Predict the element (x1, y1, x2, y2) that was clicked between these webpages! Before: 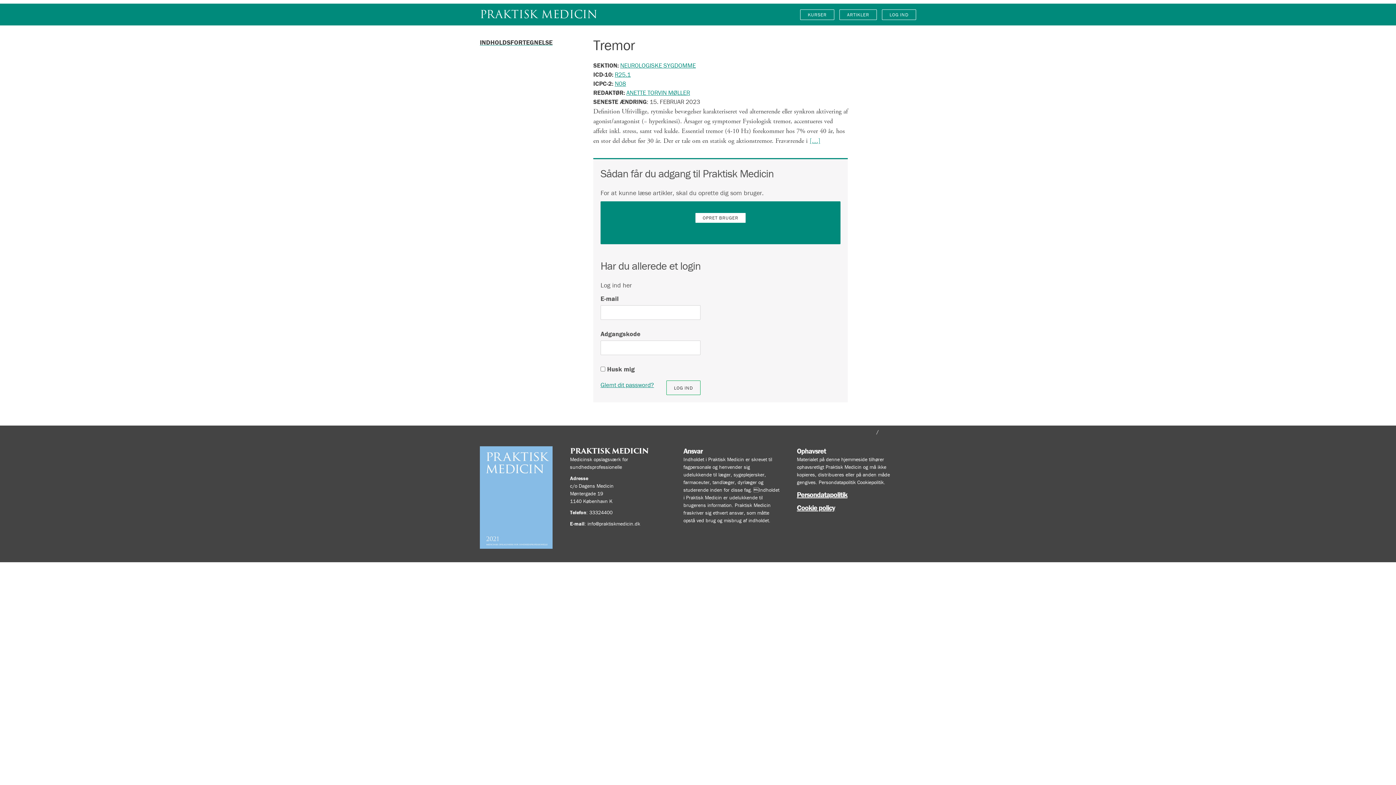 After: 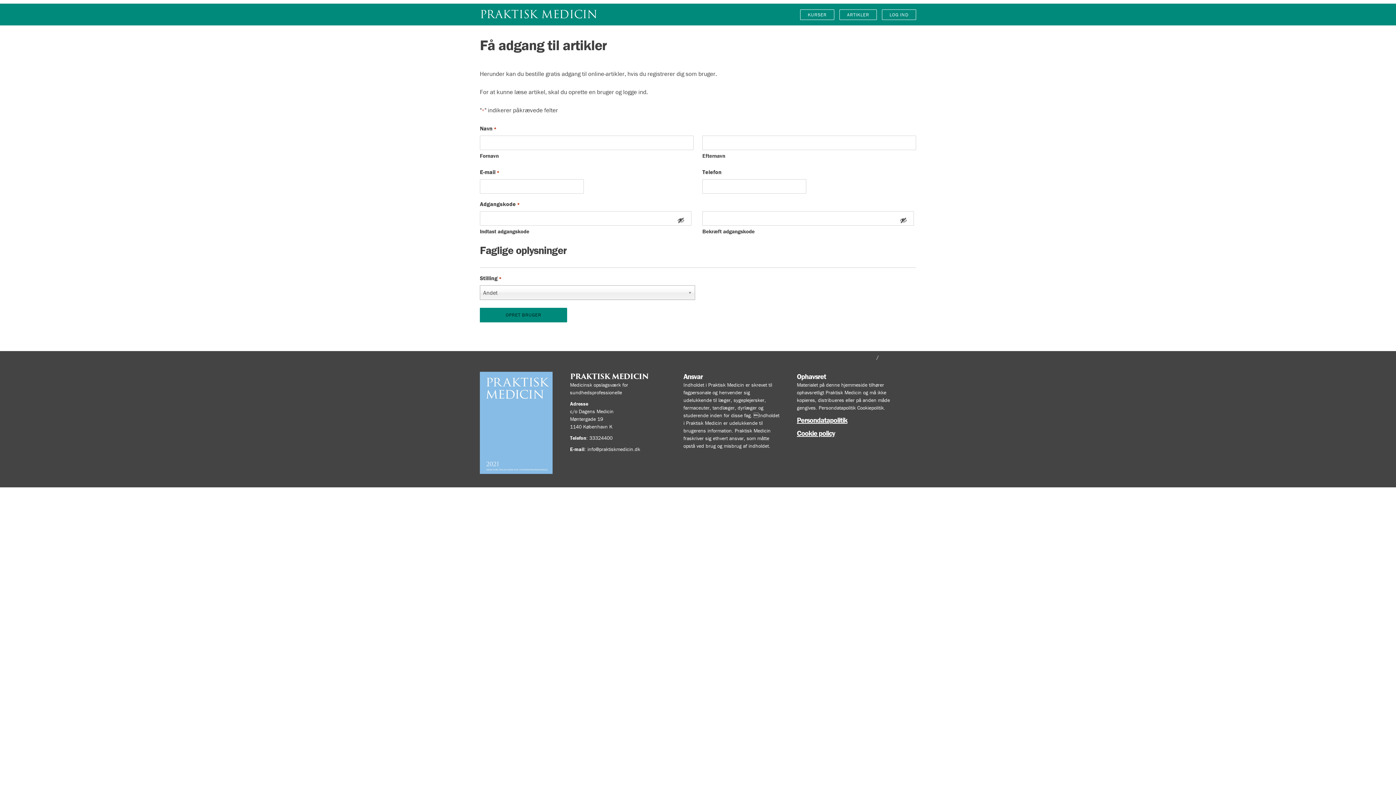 Action: bbox: (695, 212, 746, 223) label: OPRET BRUGER